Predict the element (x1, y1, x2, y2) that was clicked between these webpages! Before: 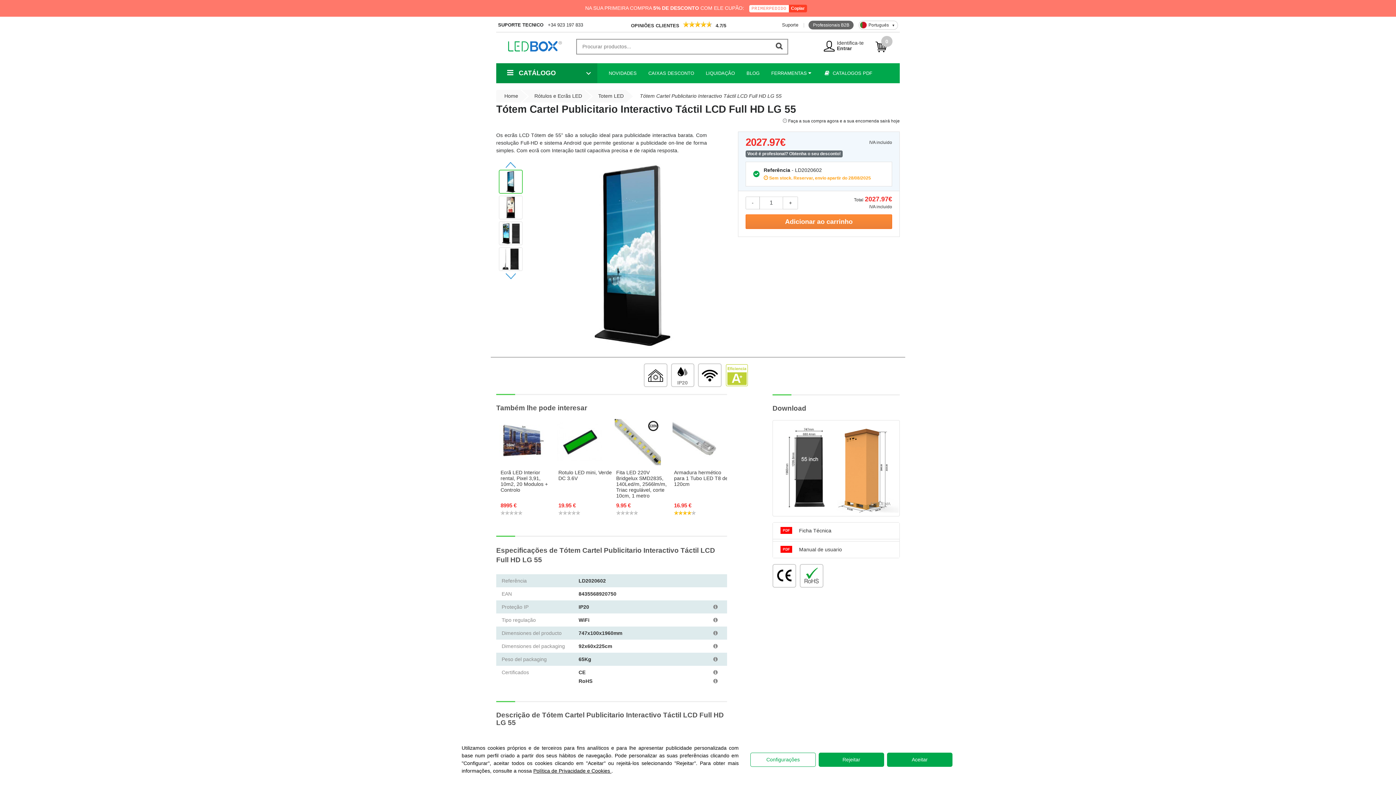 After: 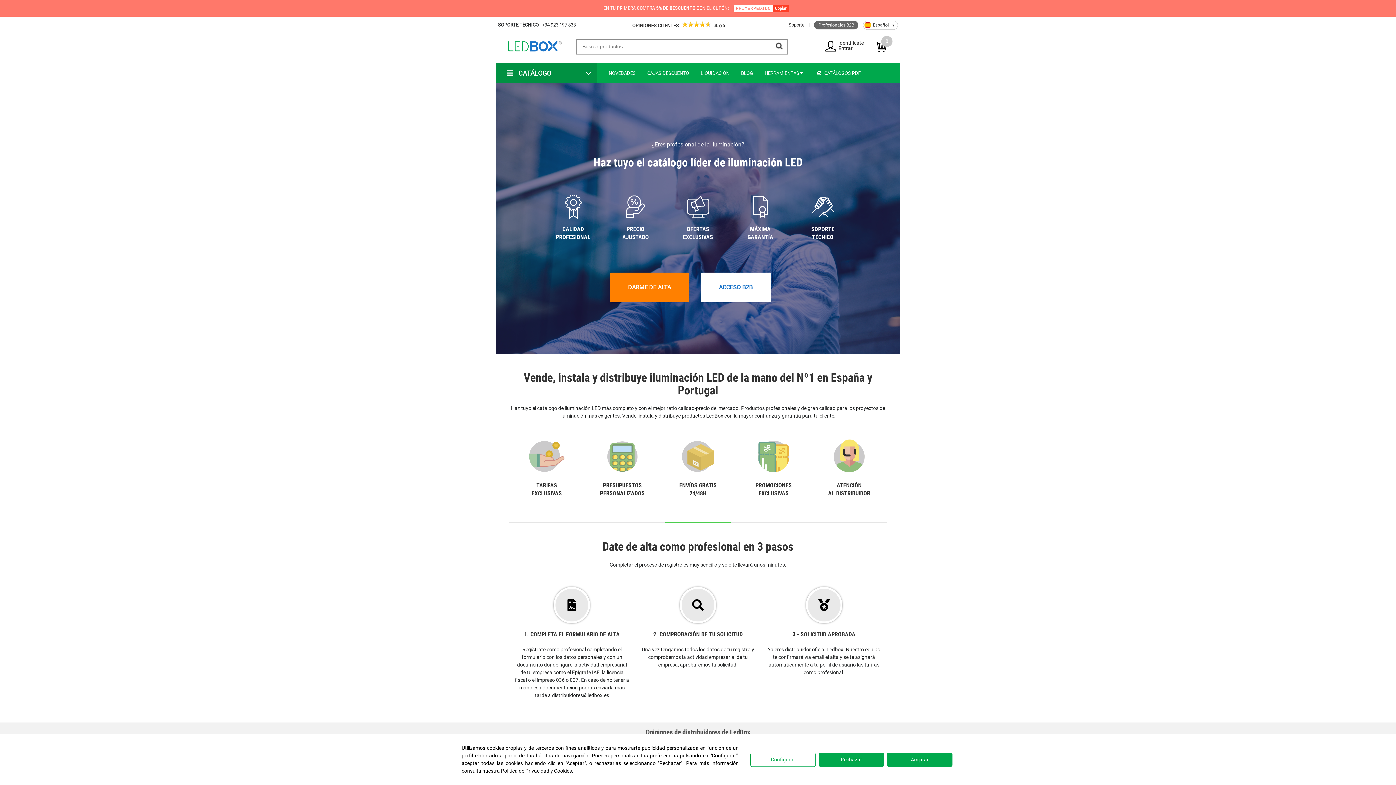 Action: bbox: (808, 22, 857, 27) label: Professionais B2B